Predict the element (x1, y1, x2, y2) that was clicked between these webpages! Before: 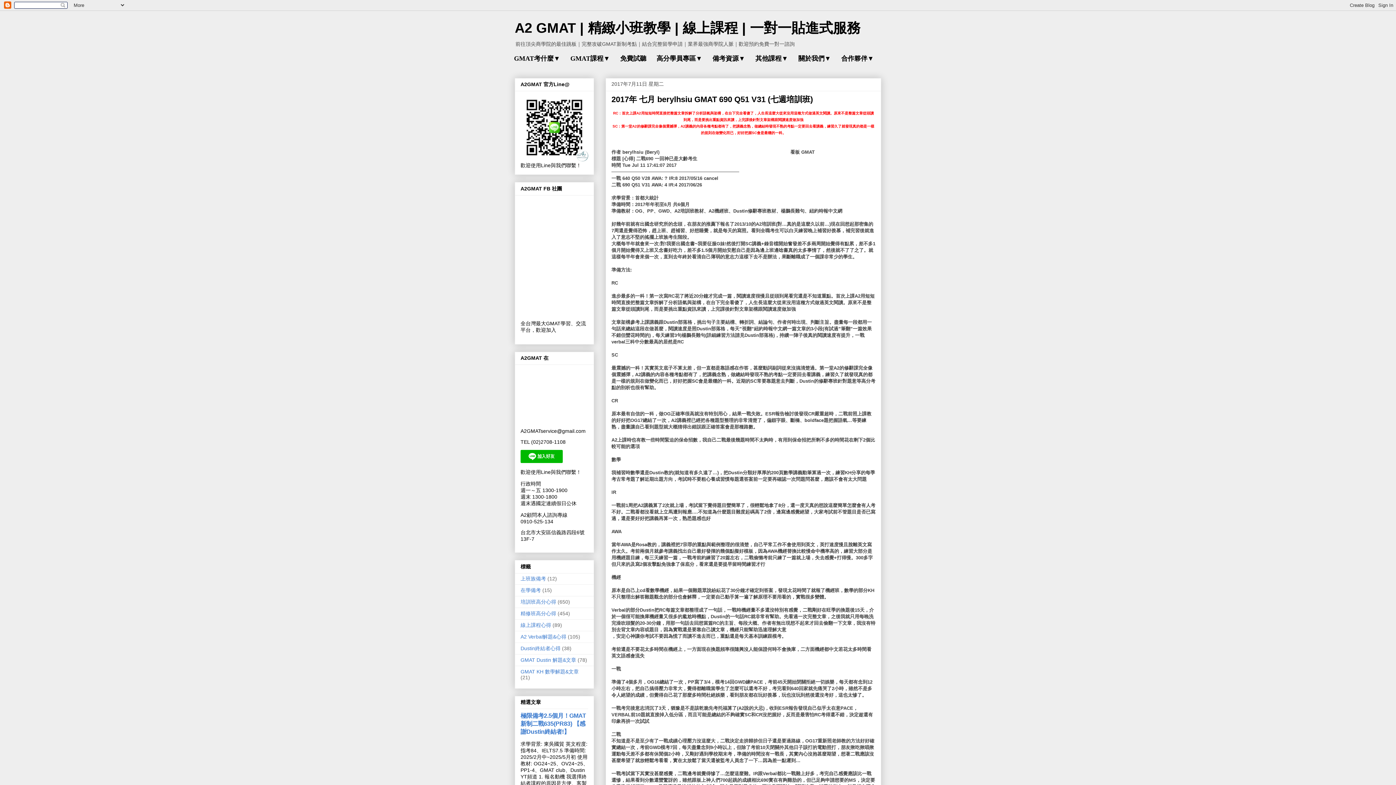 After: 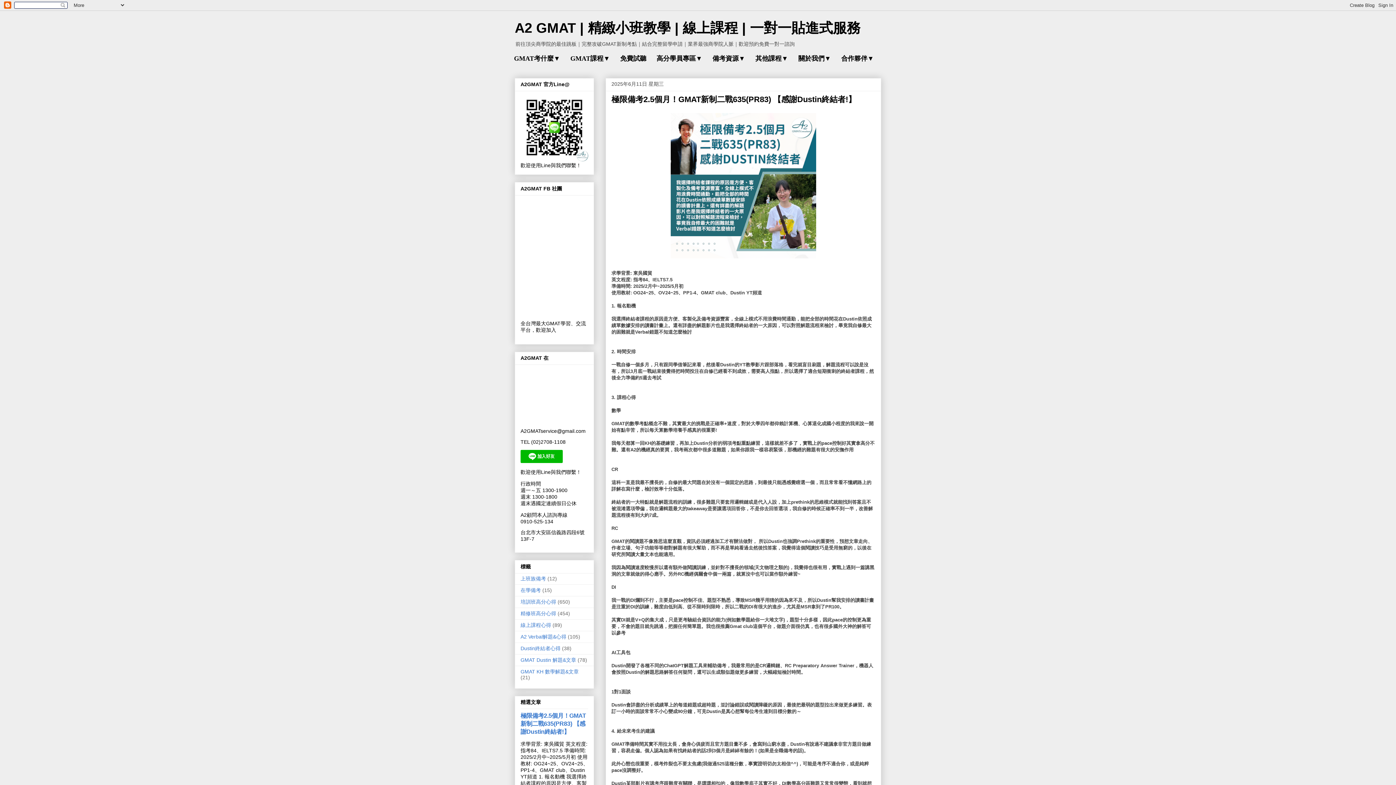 Action: bbox: (514, 20, 860, 35) label: A2 GMAT | 精緻小班教學 | 線上課程 | 一對一貼進式服務